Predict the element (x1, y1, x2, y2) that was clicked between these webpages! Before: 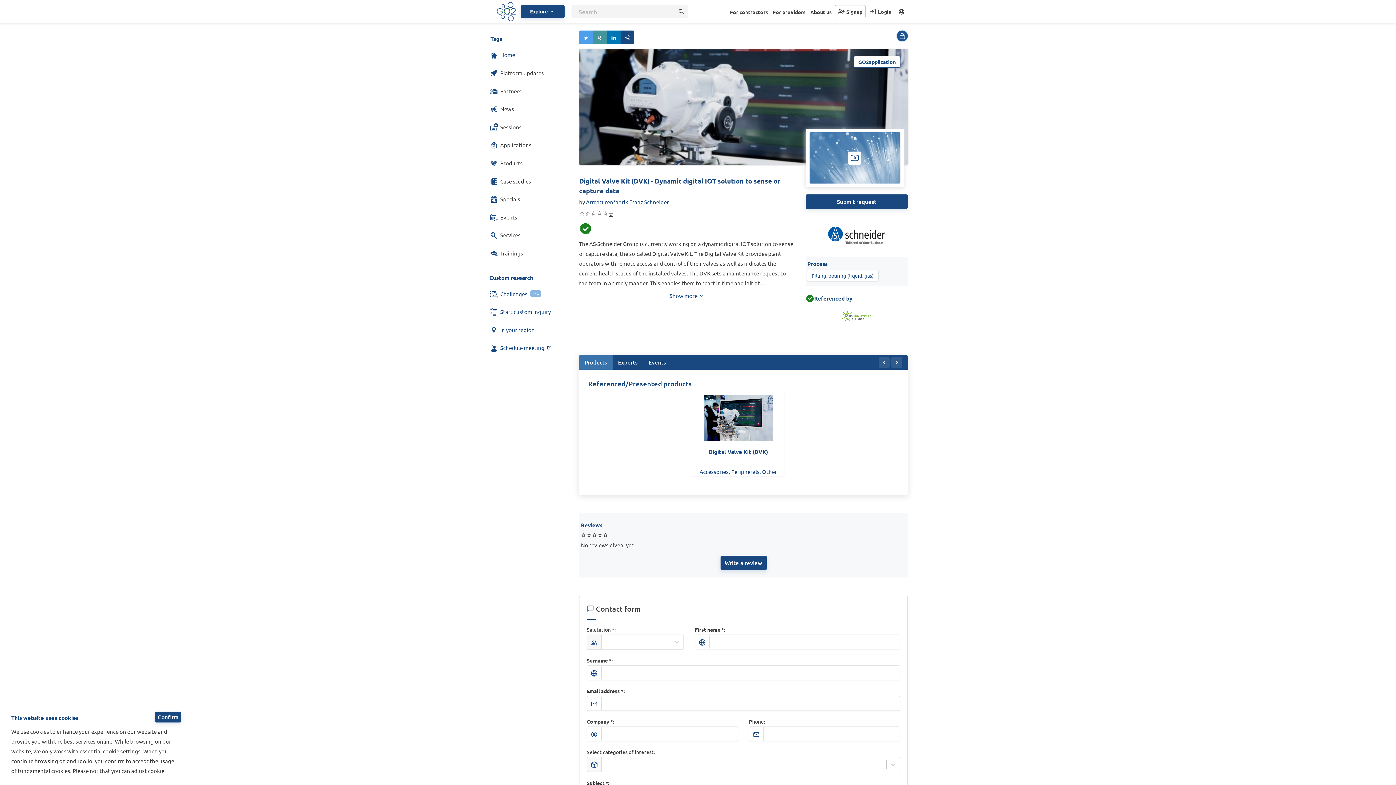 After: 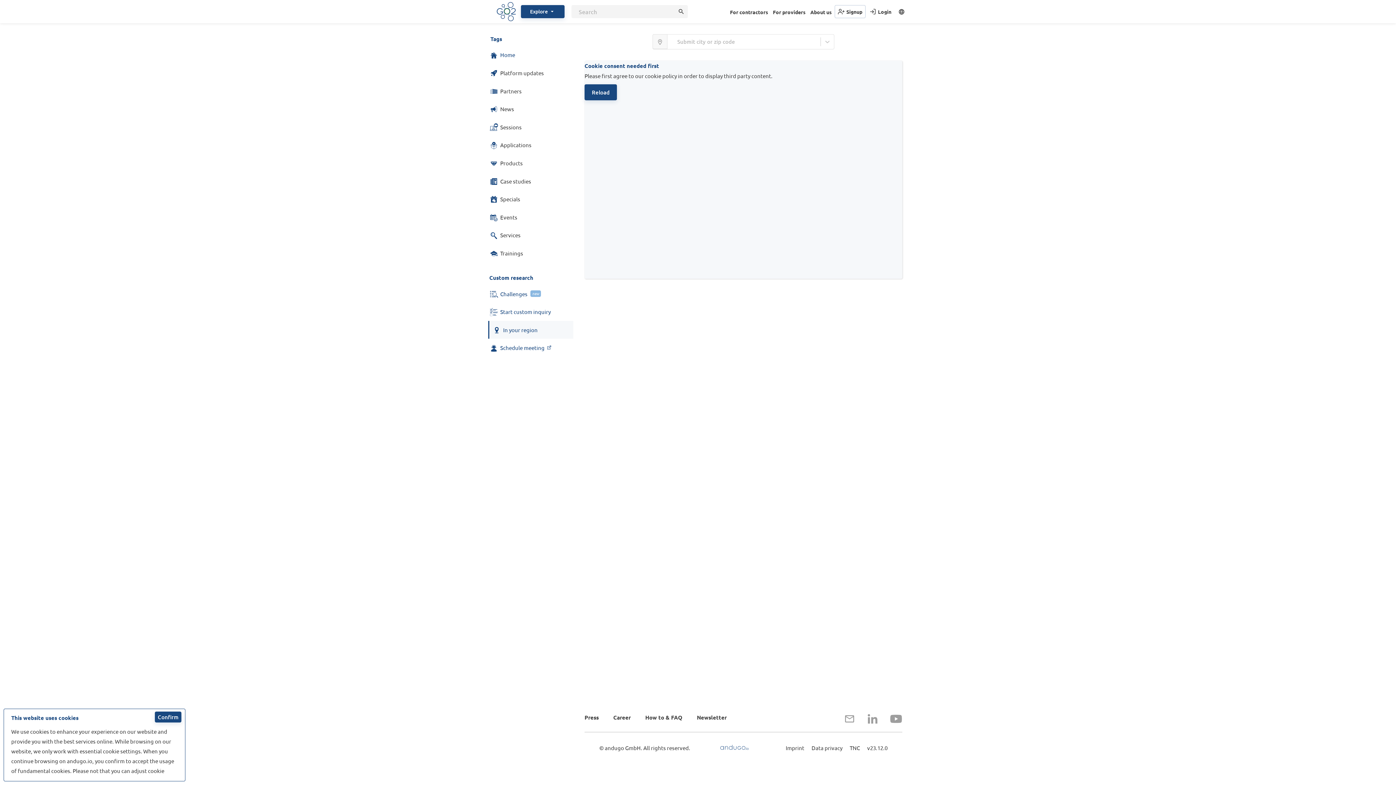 Action: bbox: (488, 320, 573, 338) label: In your region